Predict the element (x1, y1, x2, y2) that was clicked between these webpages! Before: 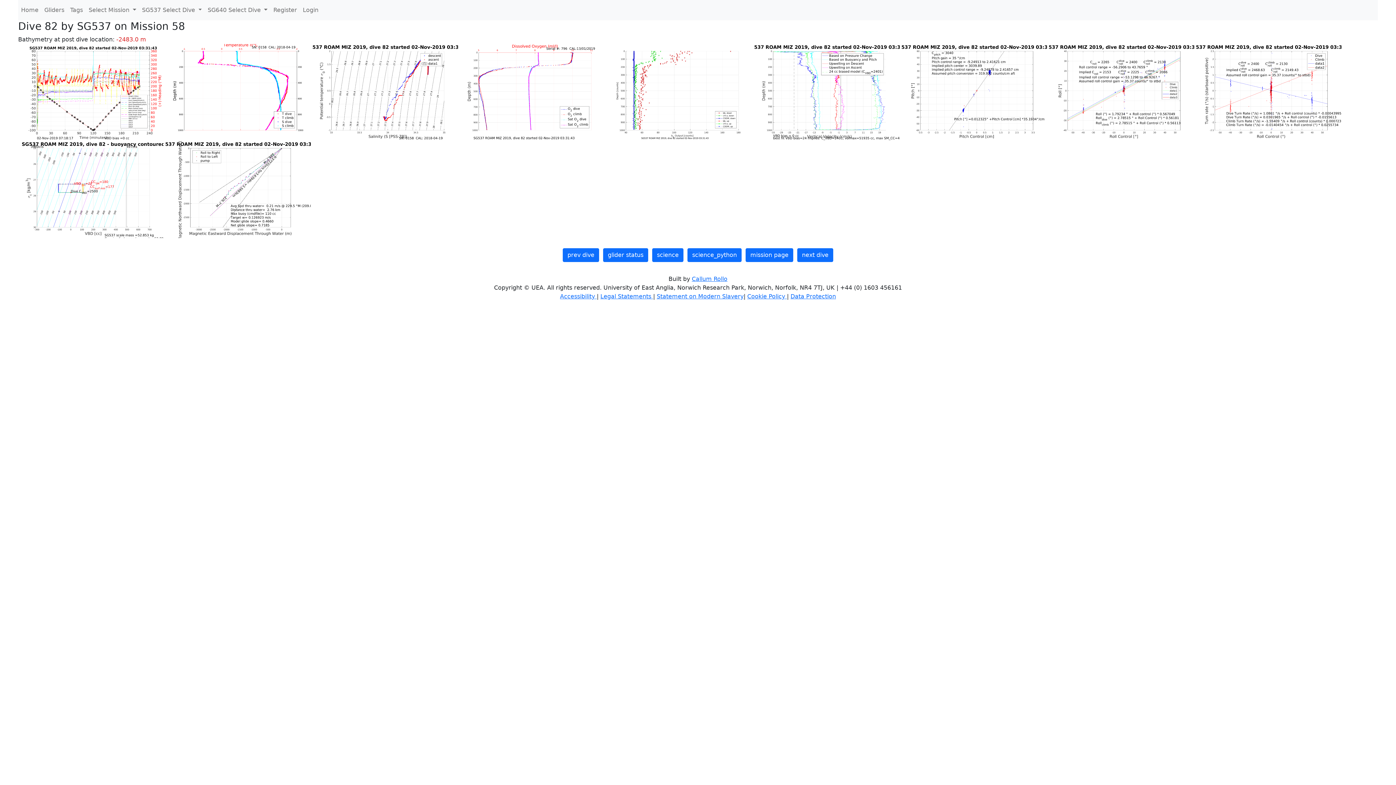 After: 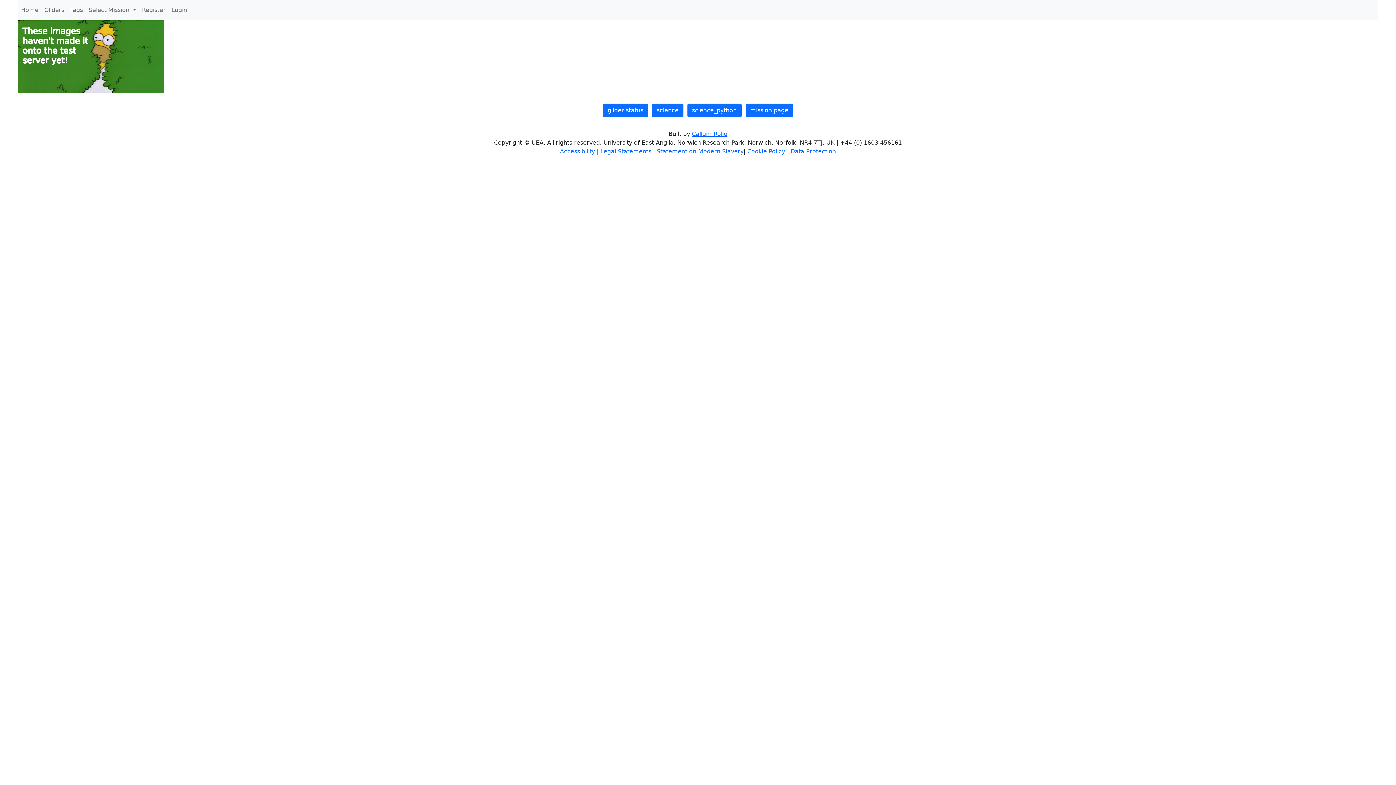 Action: label: science_python bbox: (687, 248, 741, 262)